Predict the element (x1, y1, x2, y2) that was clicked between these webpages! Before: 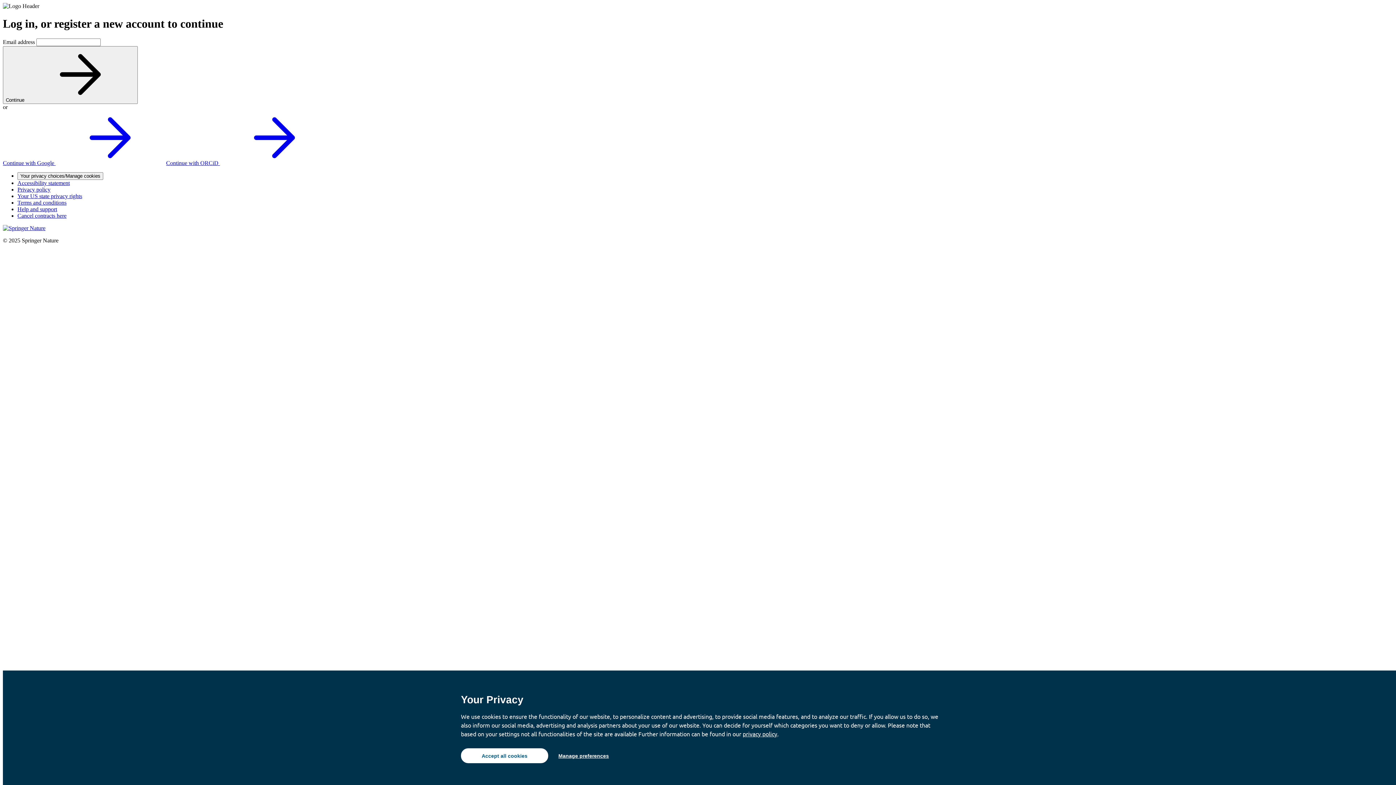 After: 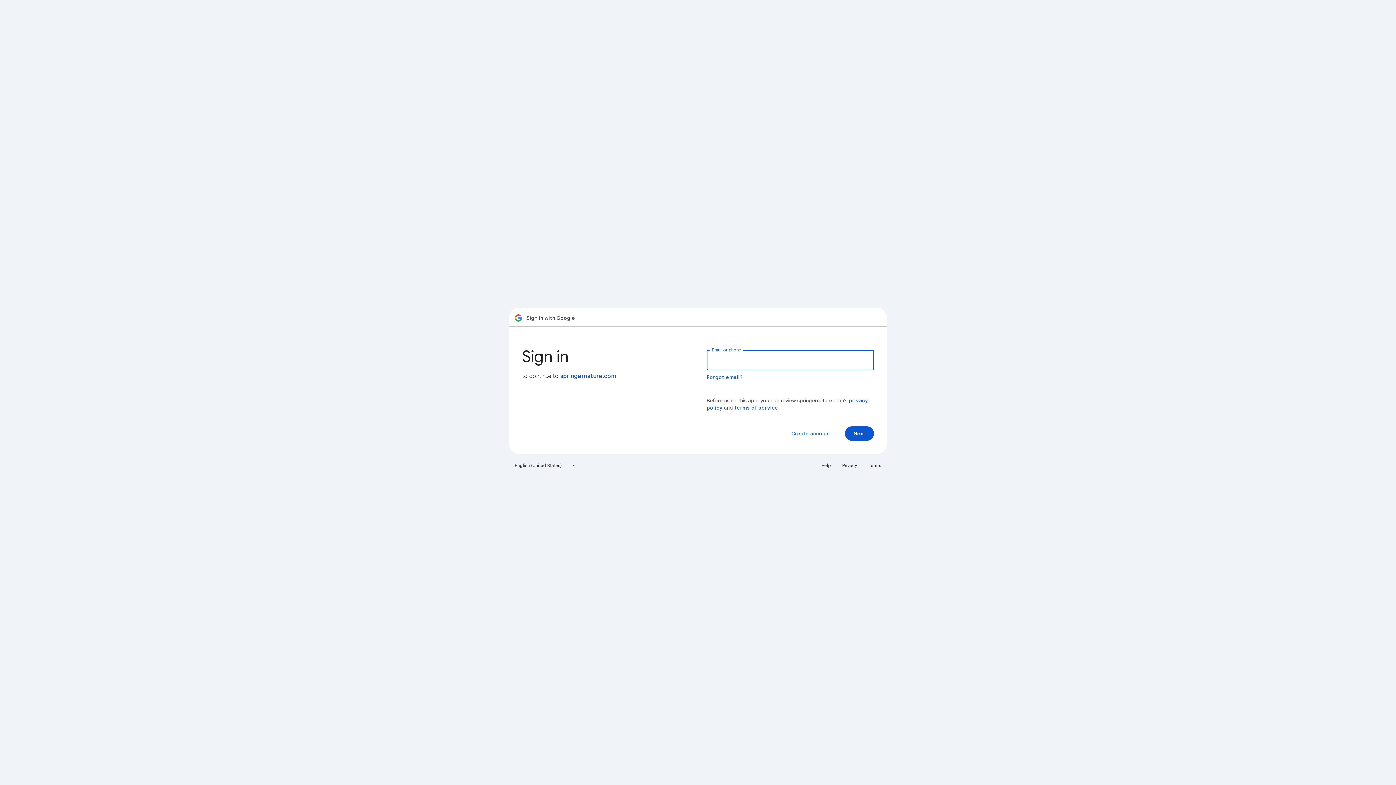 Action: bbox: (2, 159, 164, 166) label: Continue with Google 